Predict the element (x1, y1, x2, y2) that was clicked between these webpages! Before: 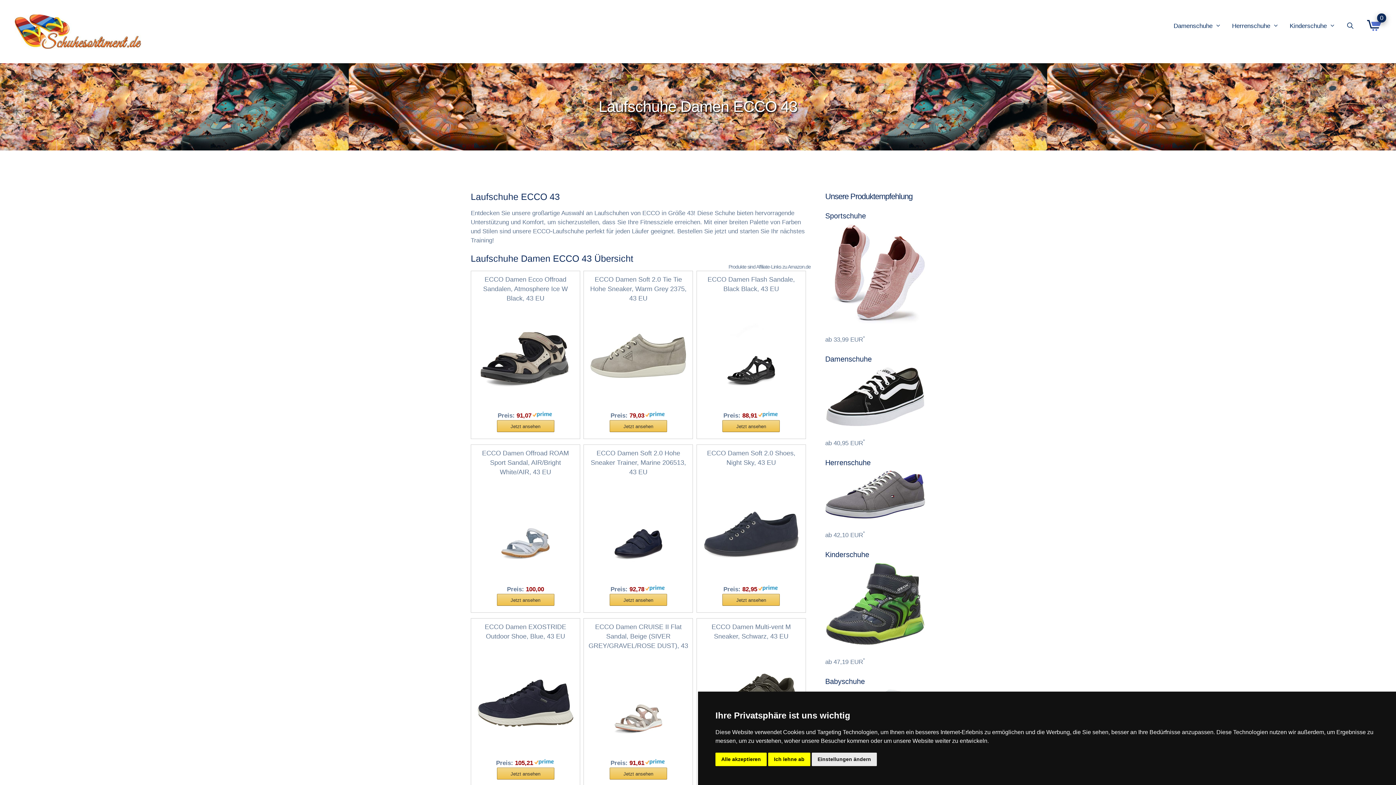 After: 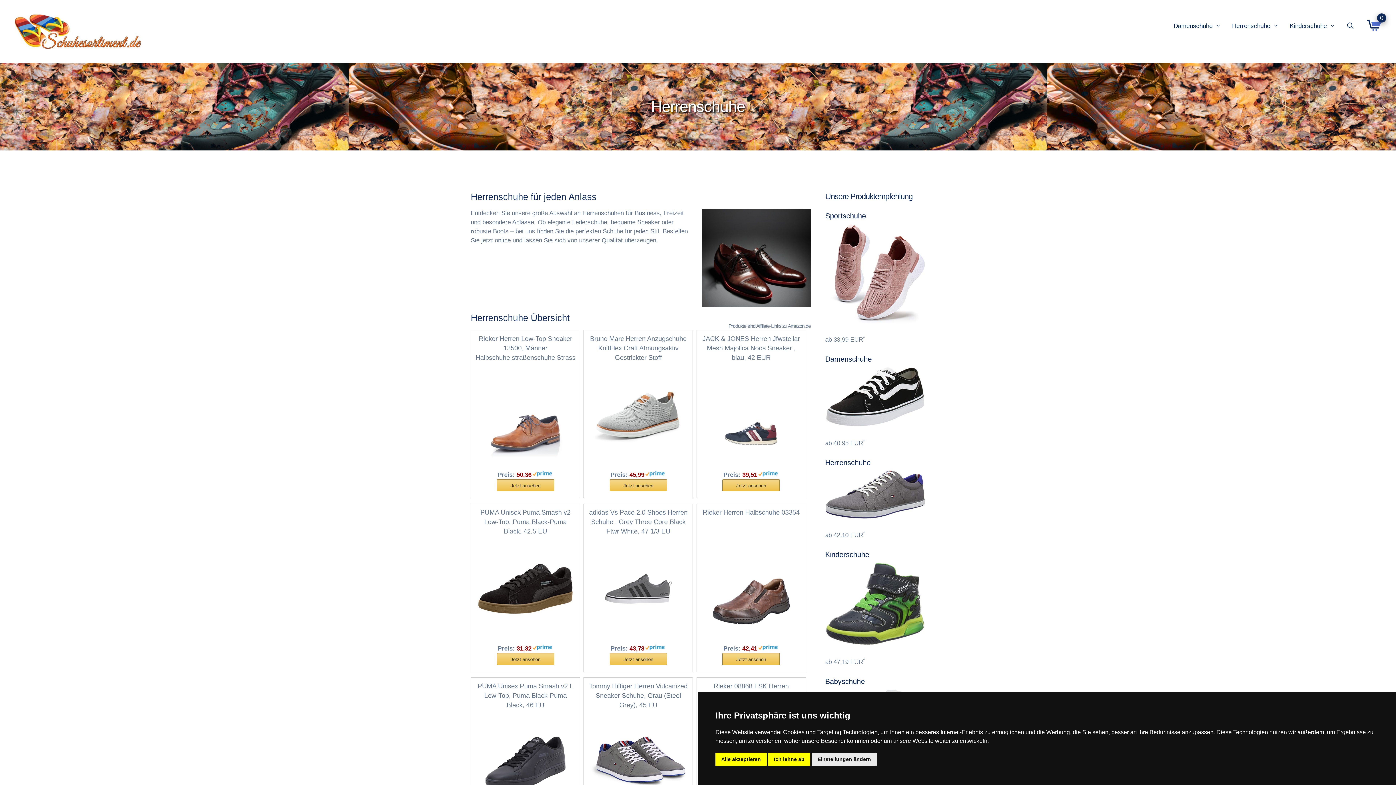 Action: label: Herrenschuhe bbox: (1228, 15, 1286, 37)